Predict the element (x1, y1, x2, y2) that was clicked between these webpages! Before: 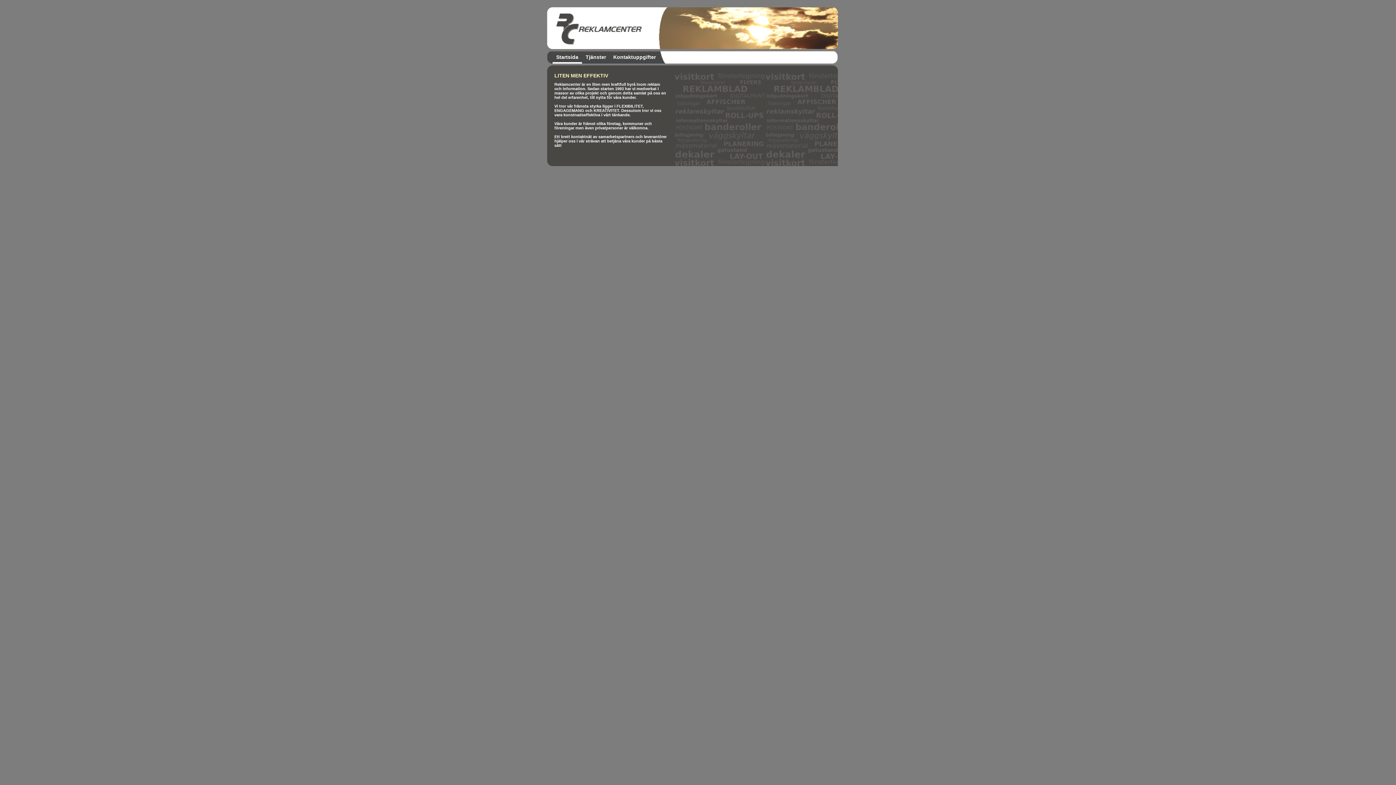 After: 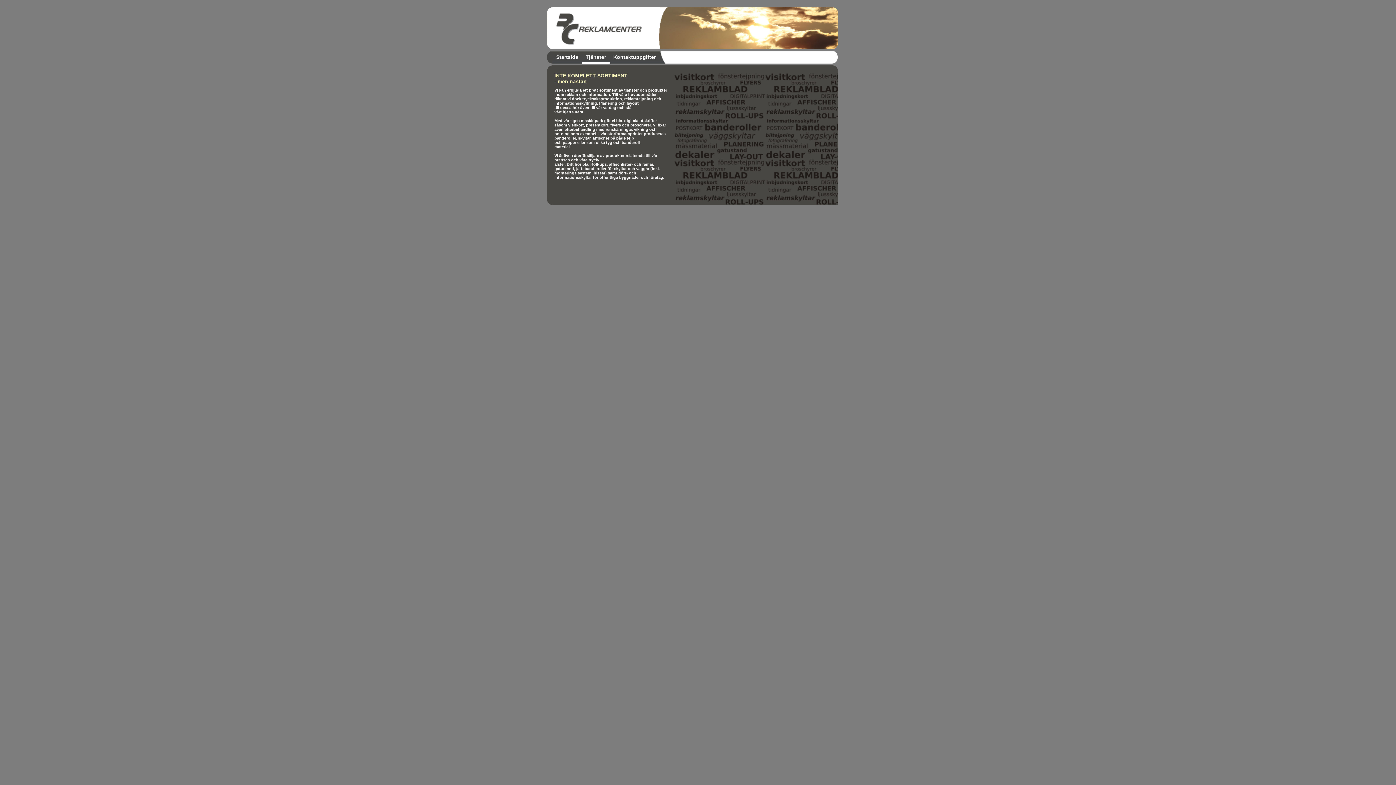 Action: bbox: (582, 50, 609, 63) label: Tjänster